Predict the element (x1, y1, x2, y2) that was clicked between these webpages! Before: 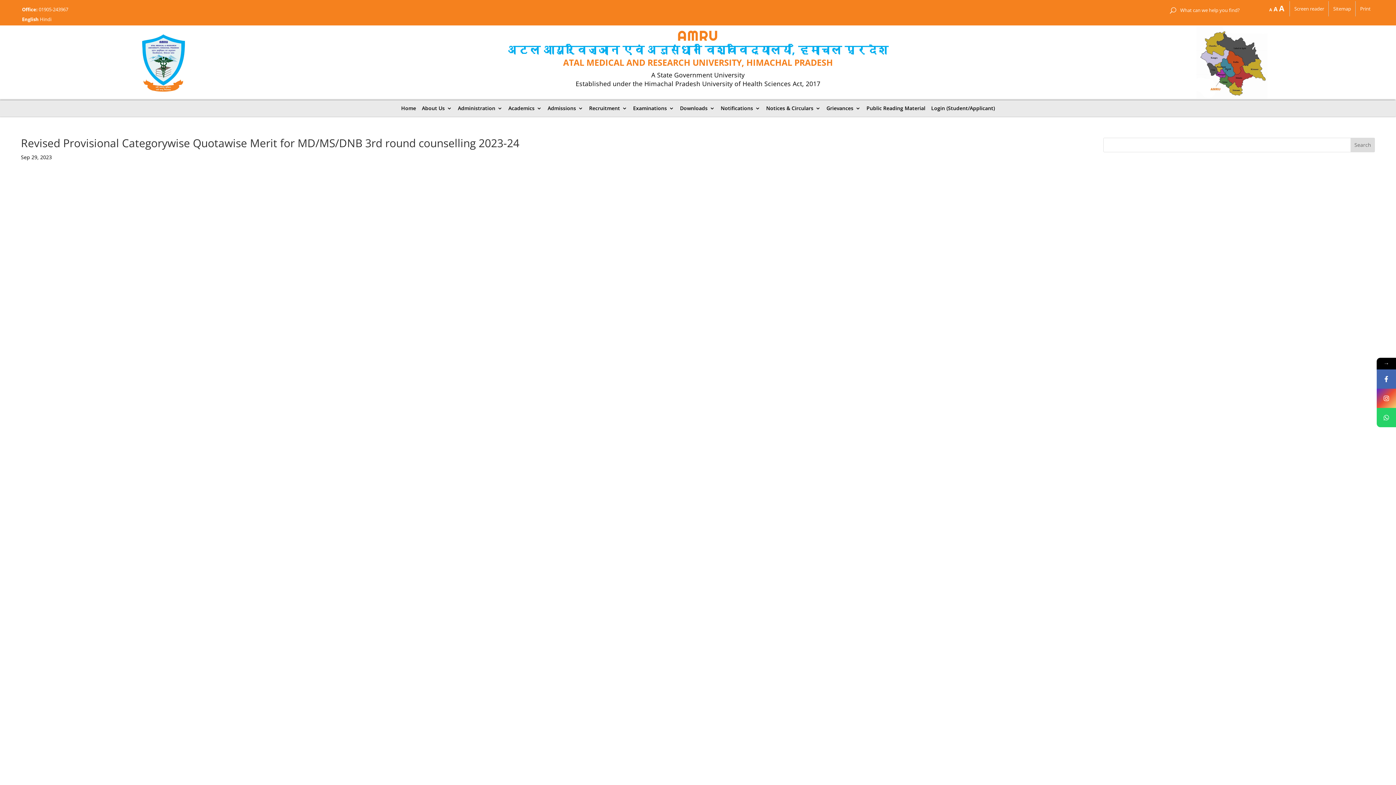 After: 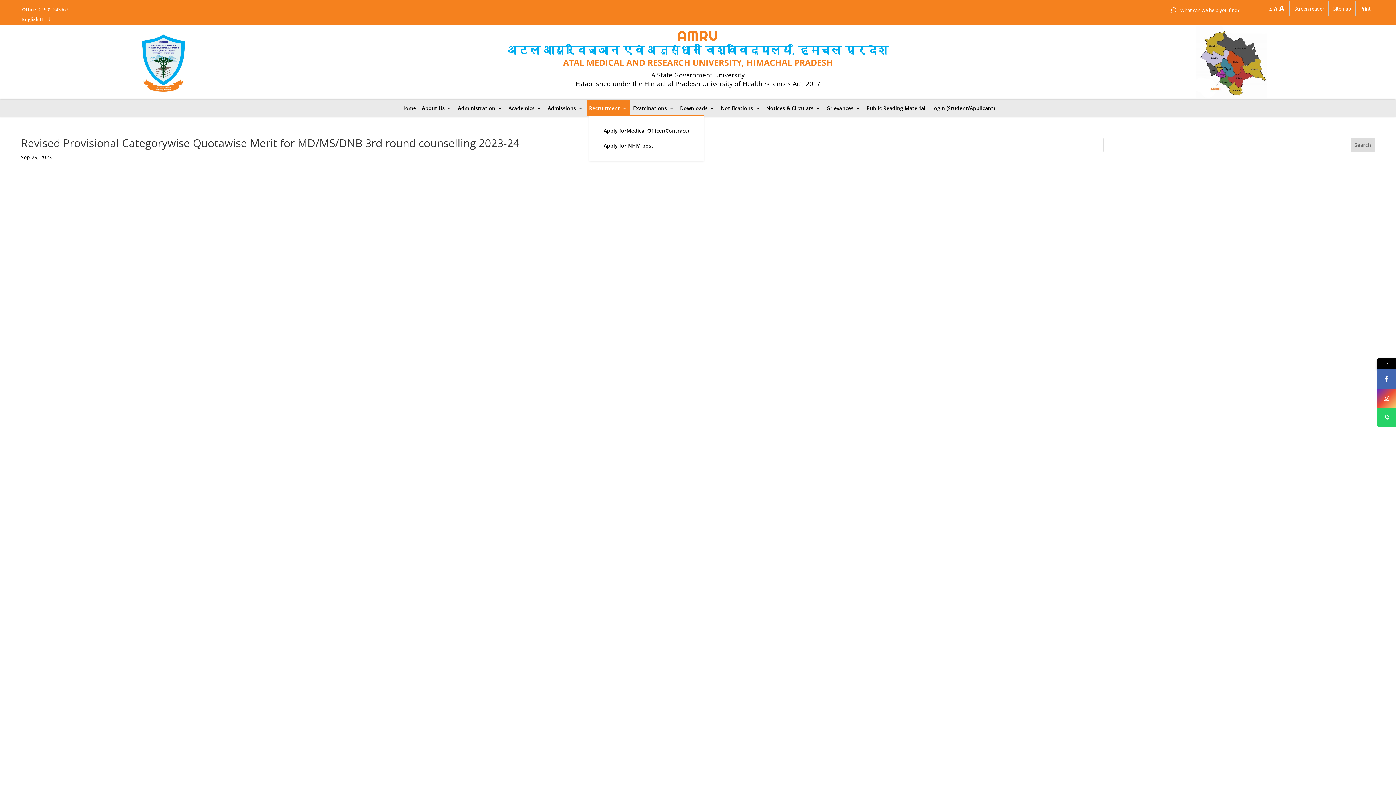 Action: bbox: (589, 105, 627, 110) label: Recruitment